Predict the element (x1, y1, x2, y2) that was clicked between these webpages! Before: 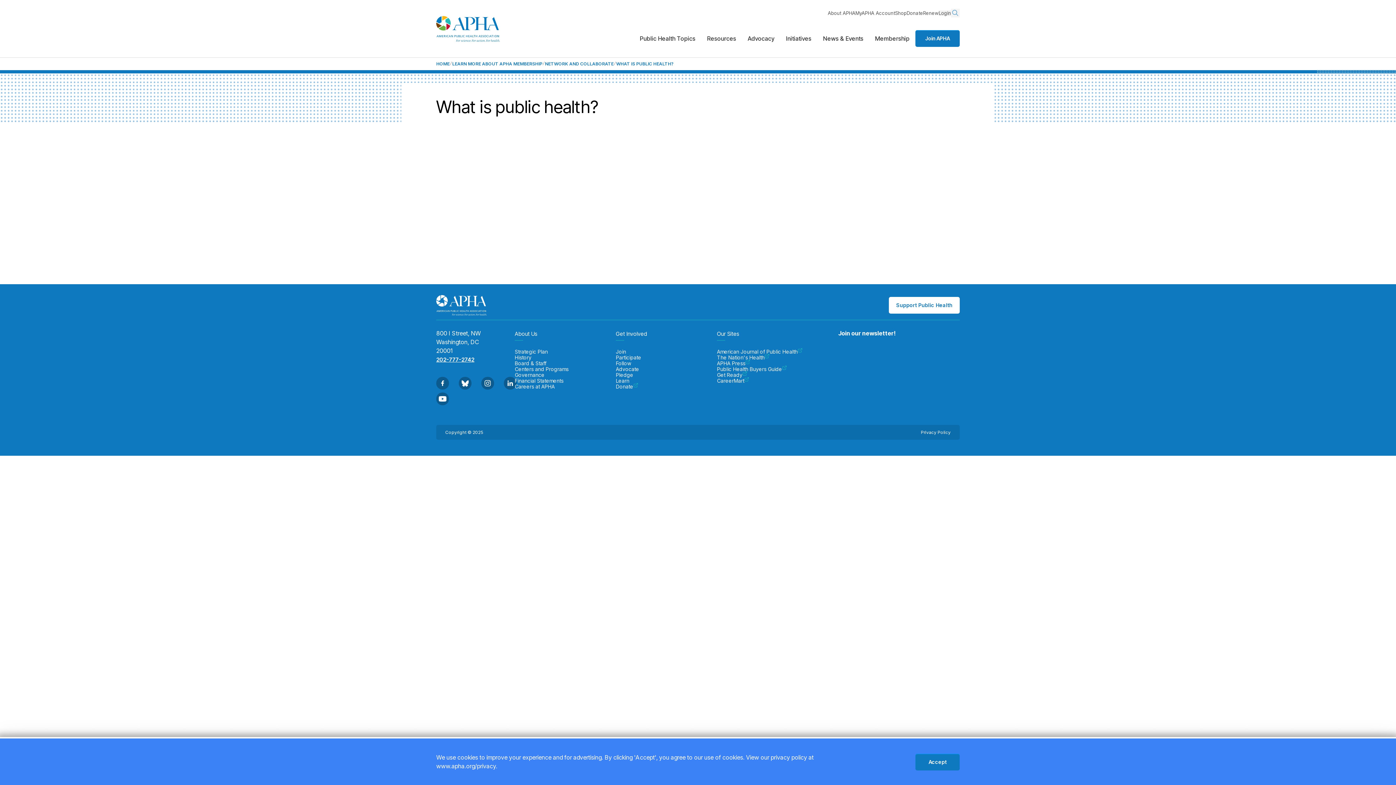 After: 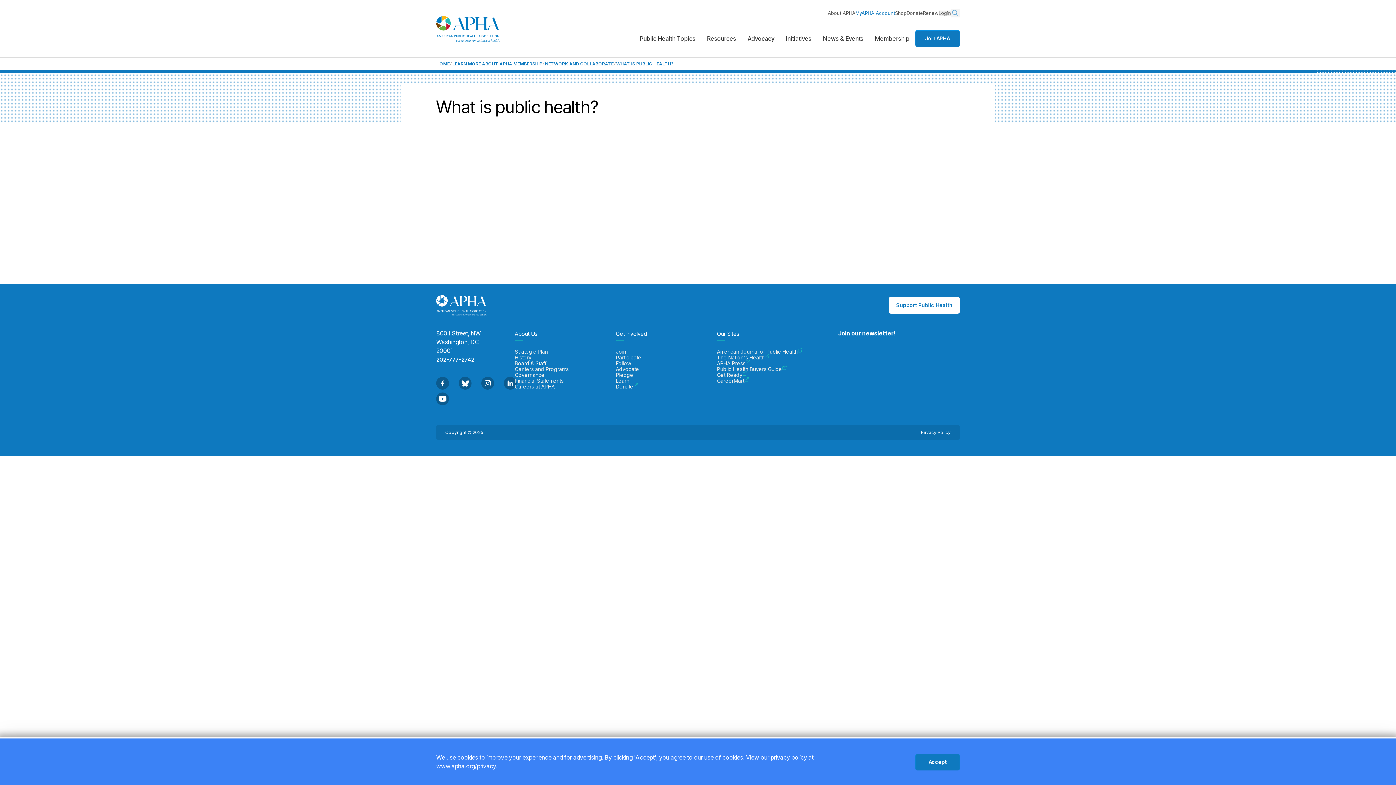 Action: bbox: (855, 10, 895, 15) label: MyAPHA Account